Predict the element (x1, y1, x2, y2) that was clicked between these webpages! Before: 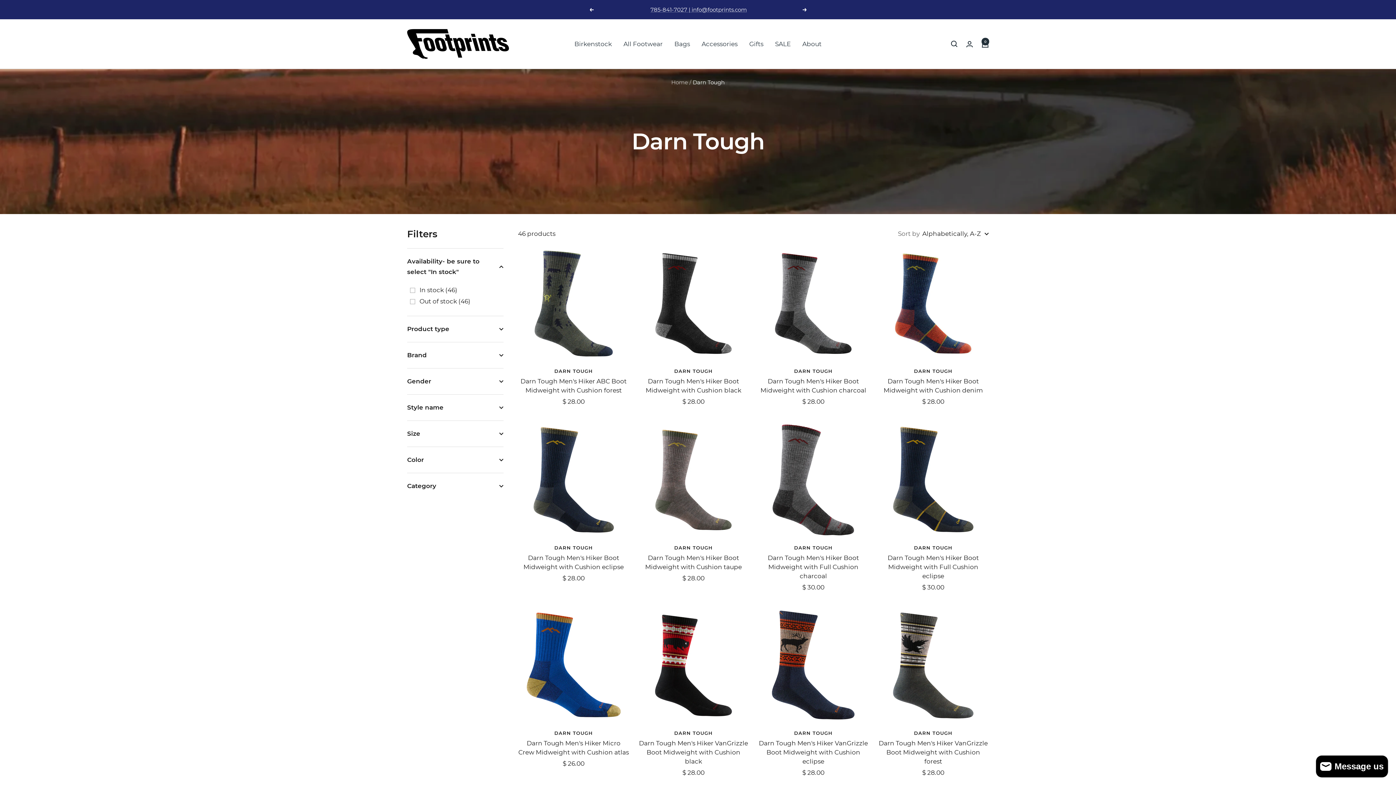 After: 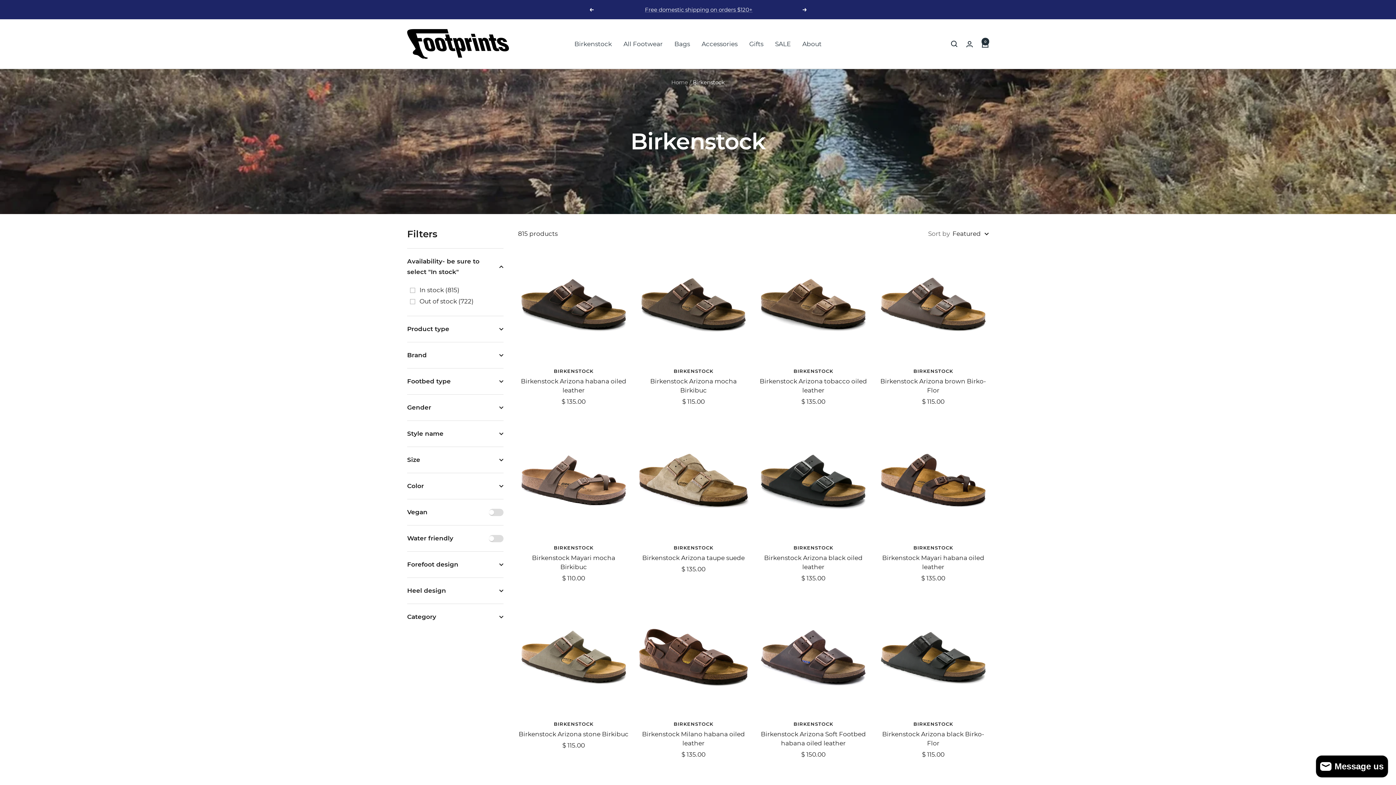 Action: bbox: (574, 38, 612, 49) label: Birkenstock